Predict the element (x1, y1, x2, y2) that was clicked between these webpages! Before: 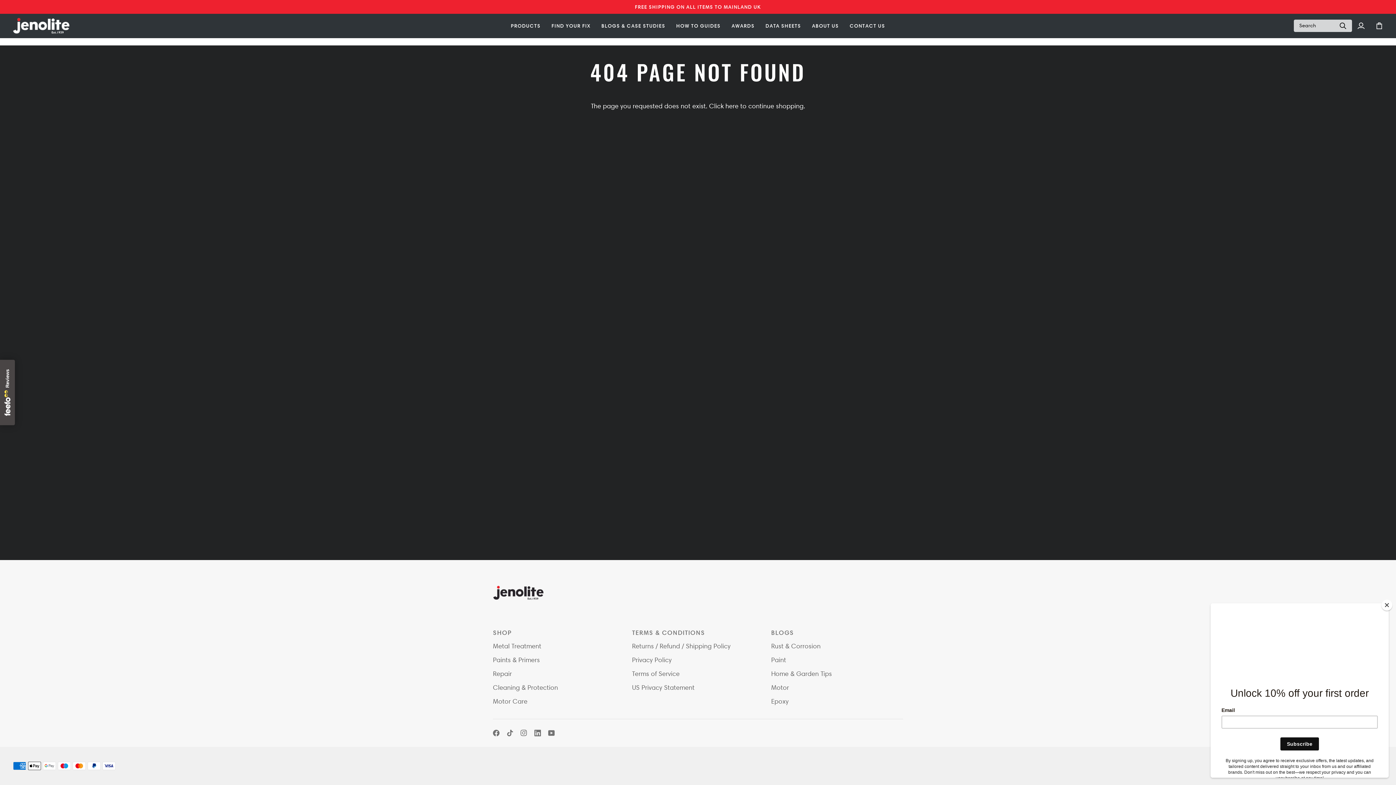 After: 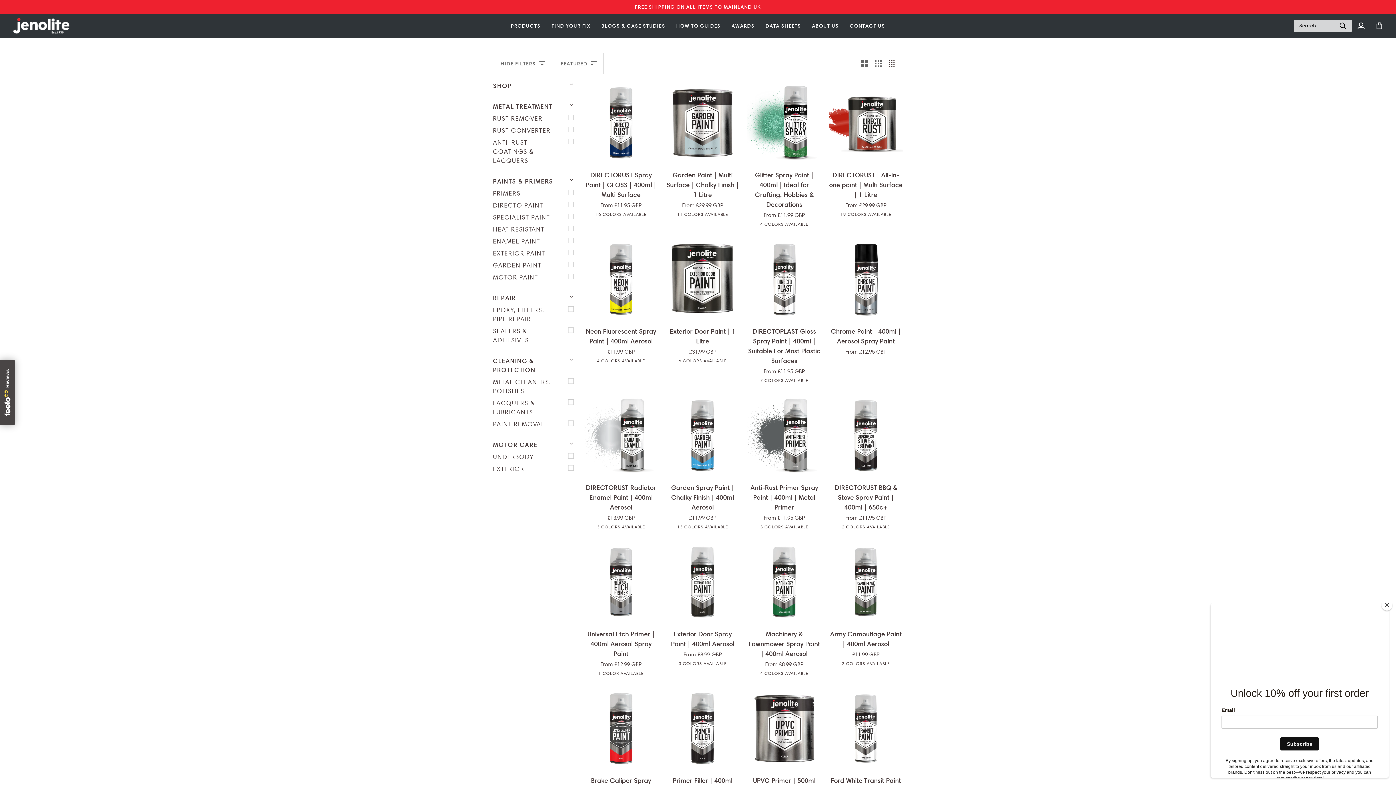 Action: bbox: (493, 656, 540, 664) label: Paints & Primers